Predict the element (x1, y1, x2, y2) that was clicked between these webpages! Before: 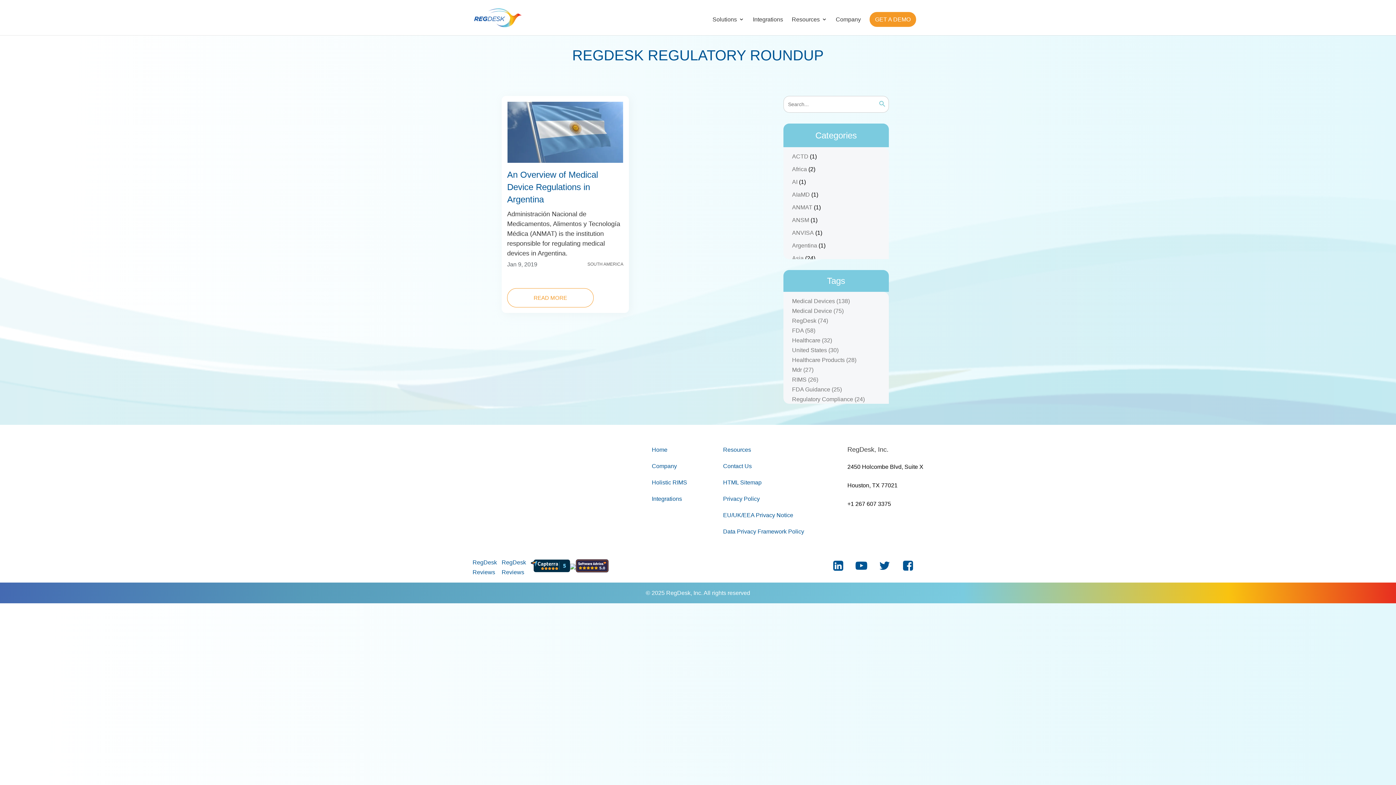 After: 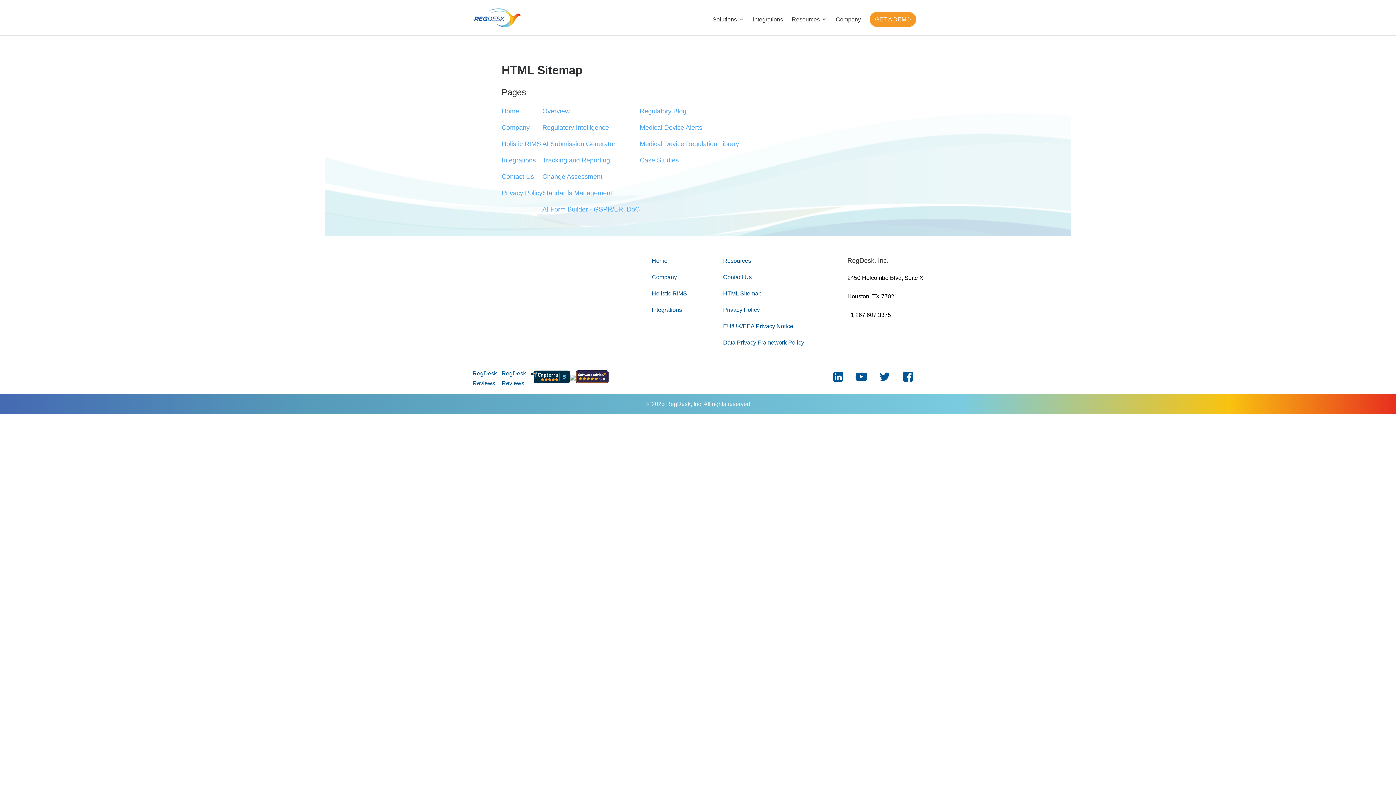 Action: label: HTML Sitemap bbox: (723, 479, 761, 485)